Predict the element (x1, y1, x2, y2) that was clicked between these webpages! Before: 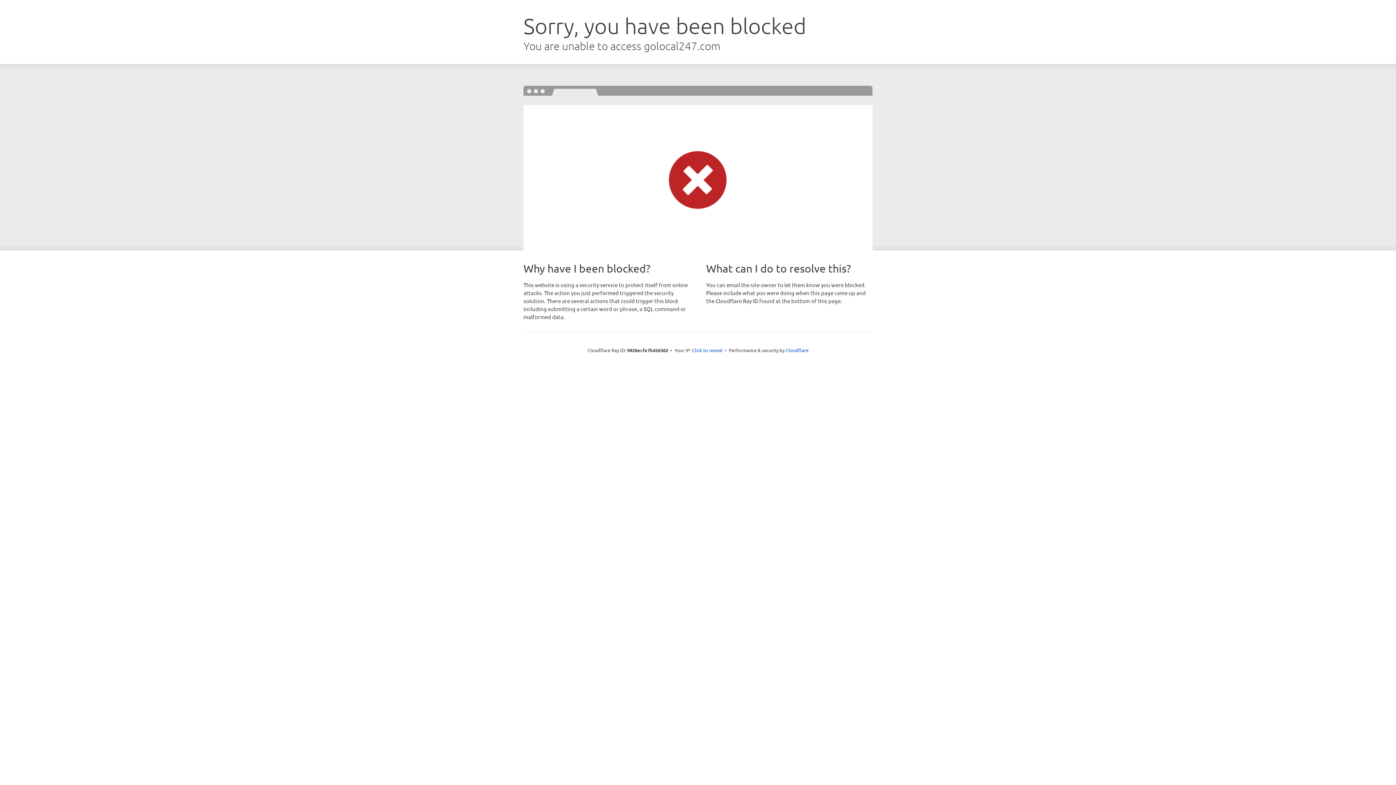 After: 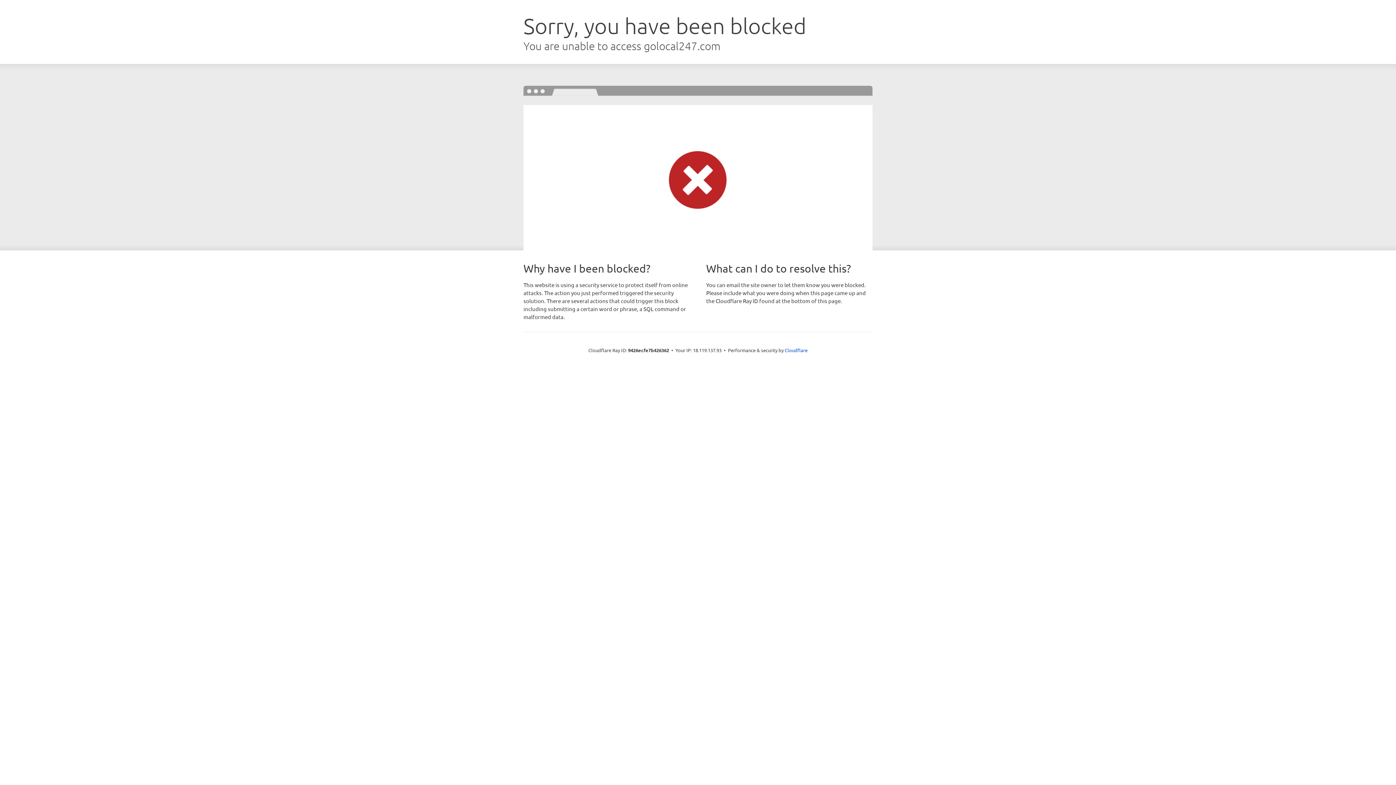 Action: label: Click to reveal bbox: (692, 346, 722, 353)